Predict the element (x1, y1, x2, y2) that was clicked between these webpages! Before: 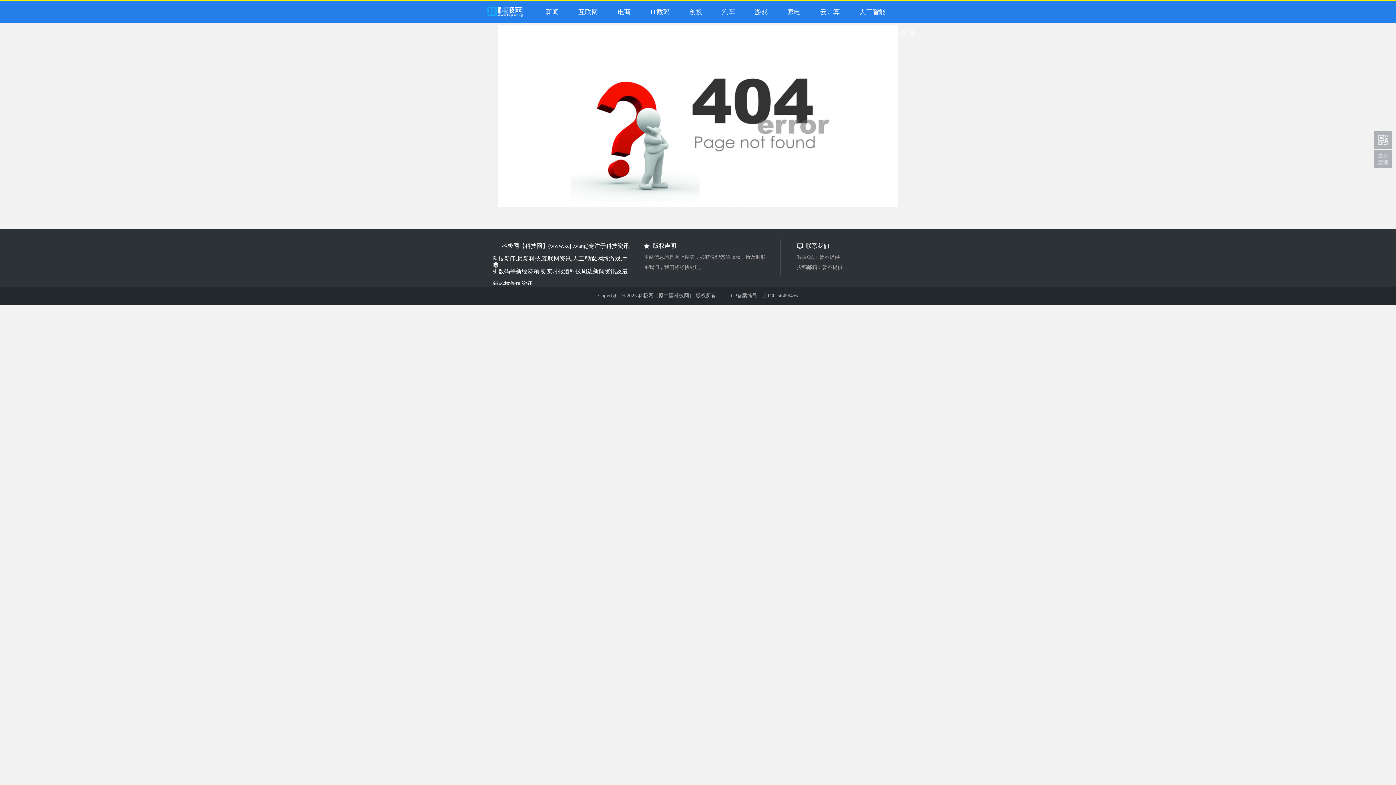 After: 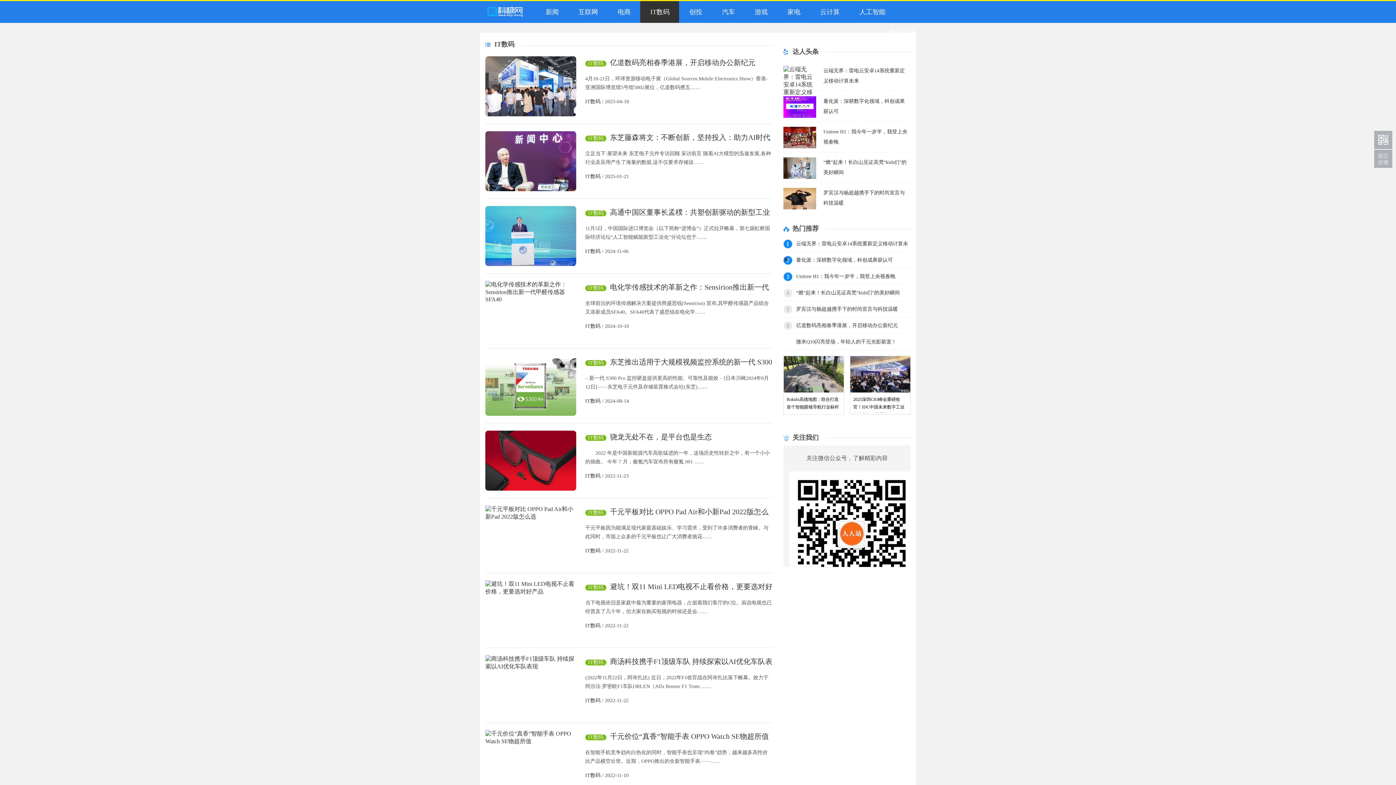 Action: label:   IT数码 bbox: (640, 1, 679, 22)